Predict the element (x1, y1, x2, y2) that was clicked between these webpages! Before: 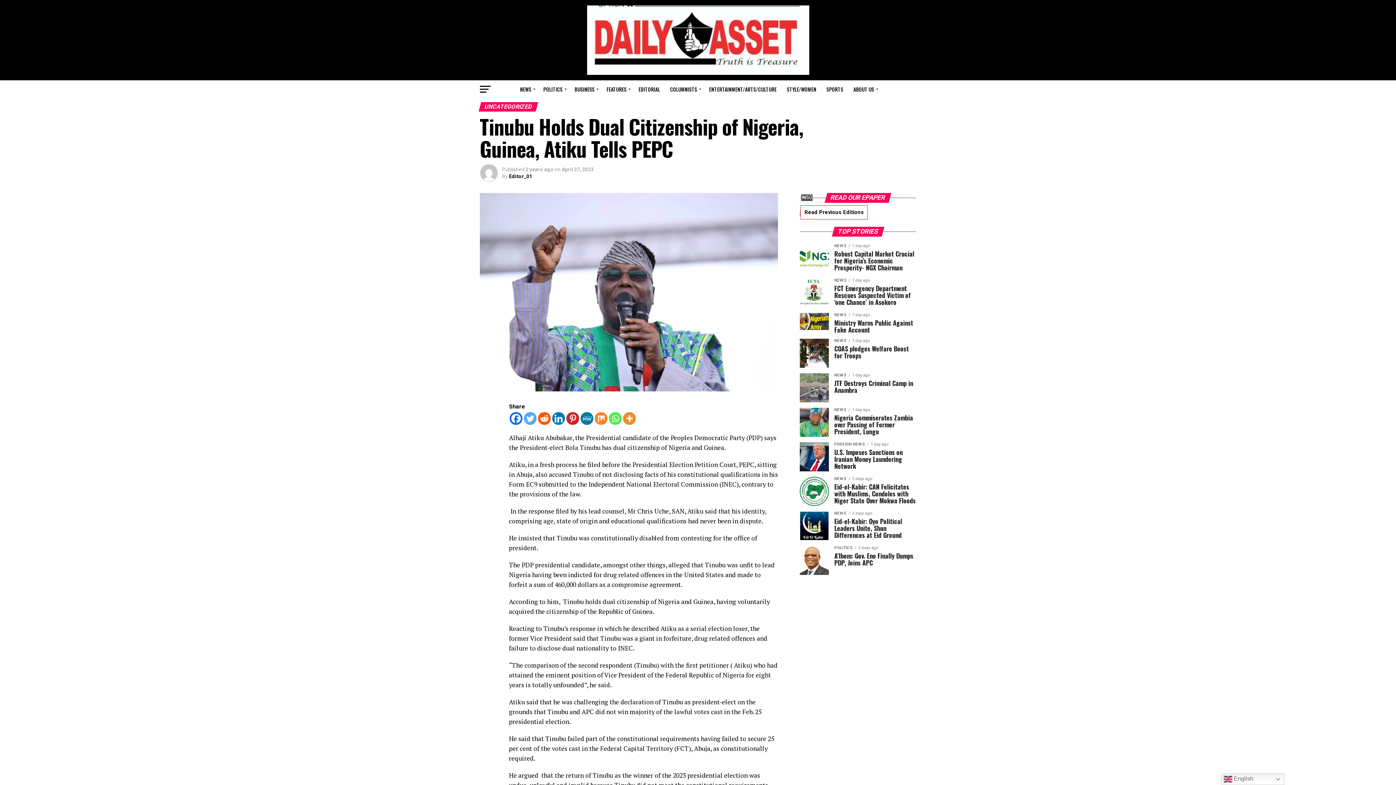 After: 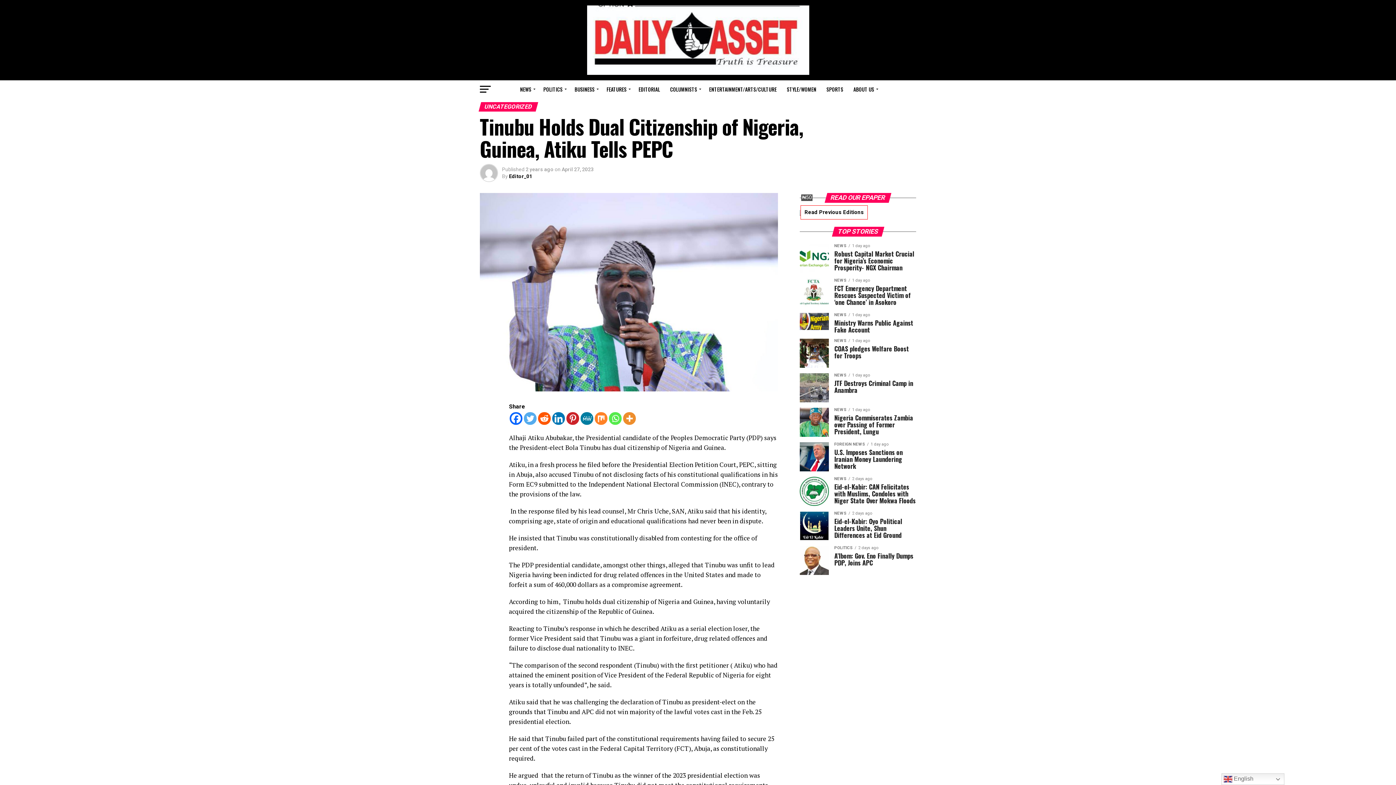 Action: bbox: (538, 412, 550, 425) label: Reddit